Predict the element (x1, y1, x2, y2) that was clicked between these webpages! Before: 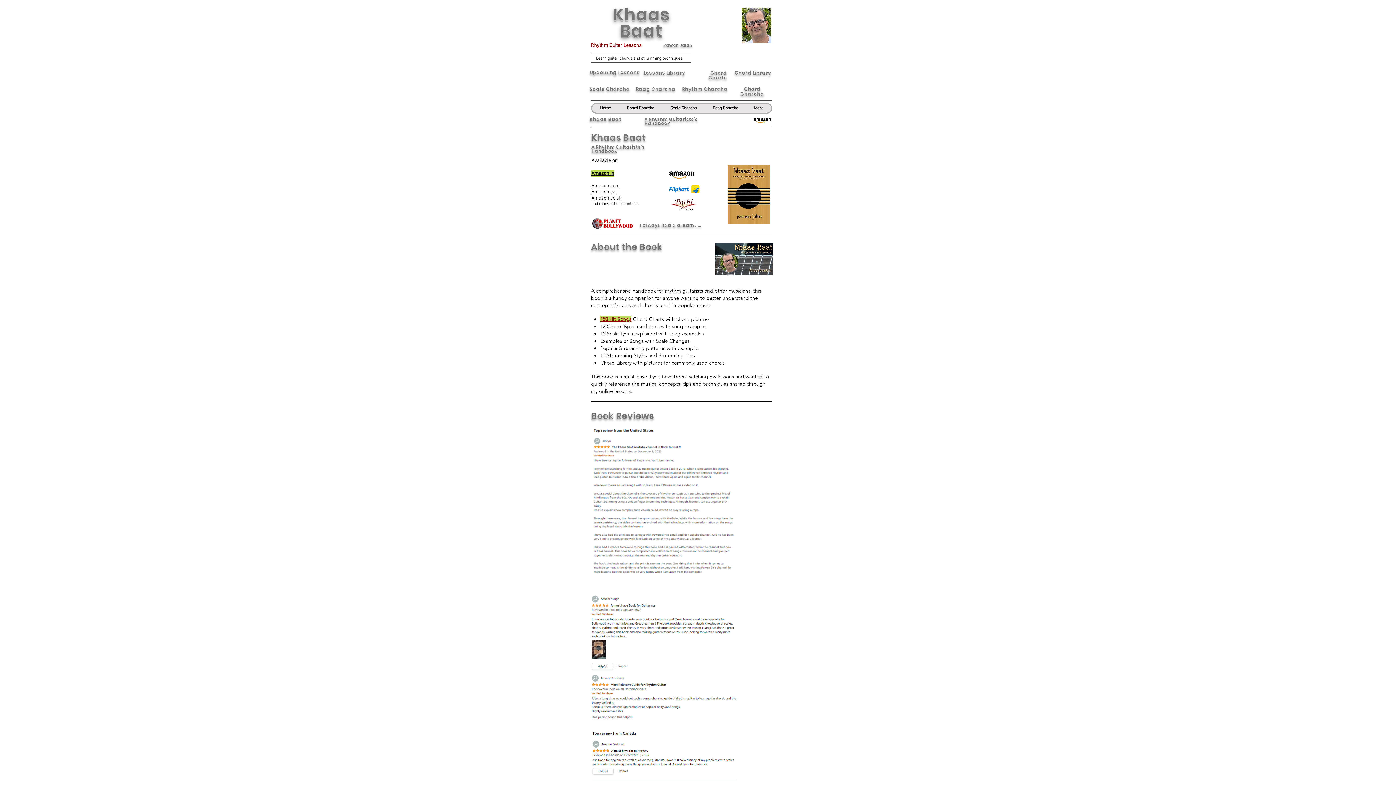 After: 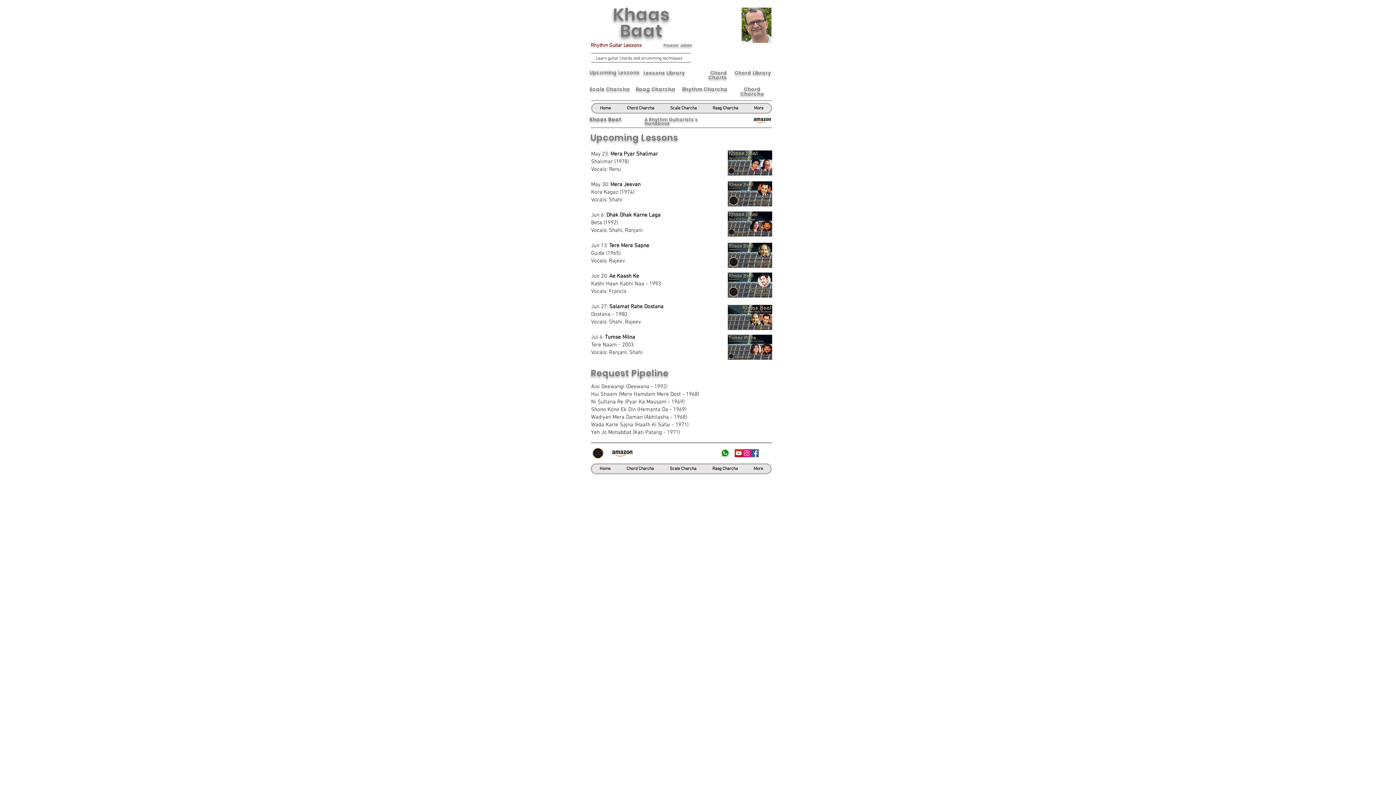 Action: bbox: (589, 70, 640, 76) label: Upcoming Lessons